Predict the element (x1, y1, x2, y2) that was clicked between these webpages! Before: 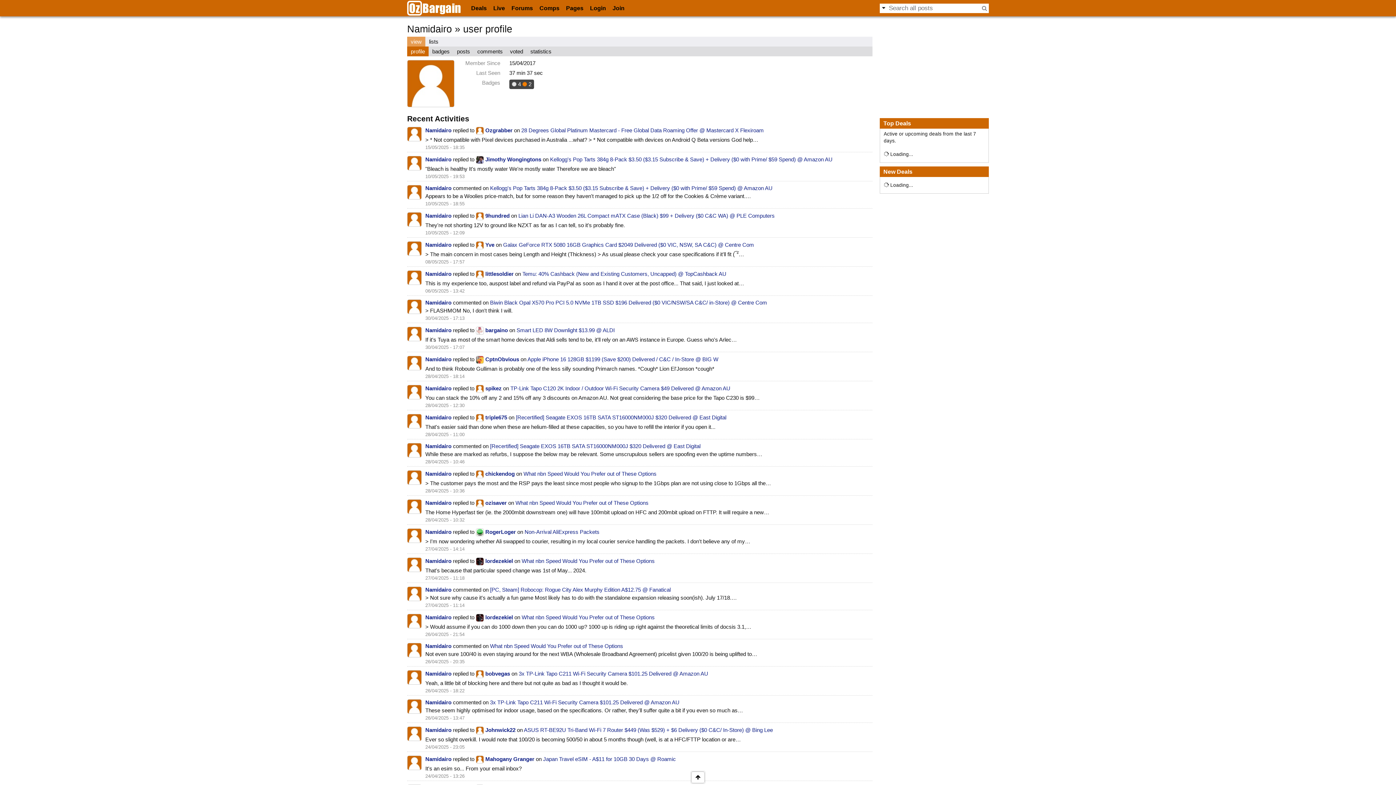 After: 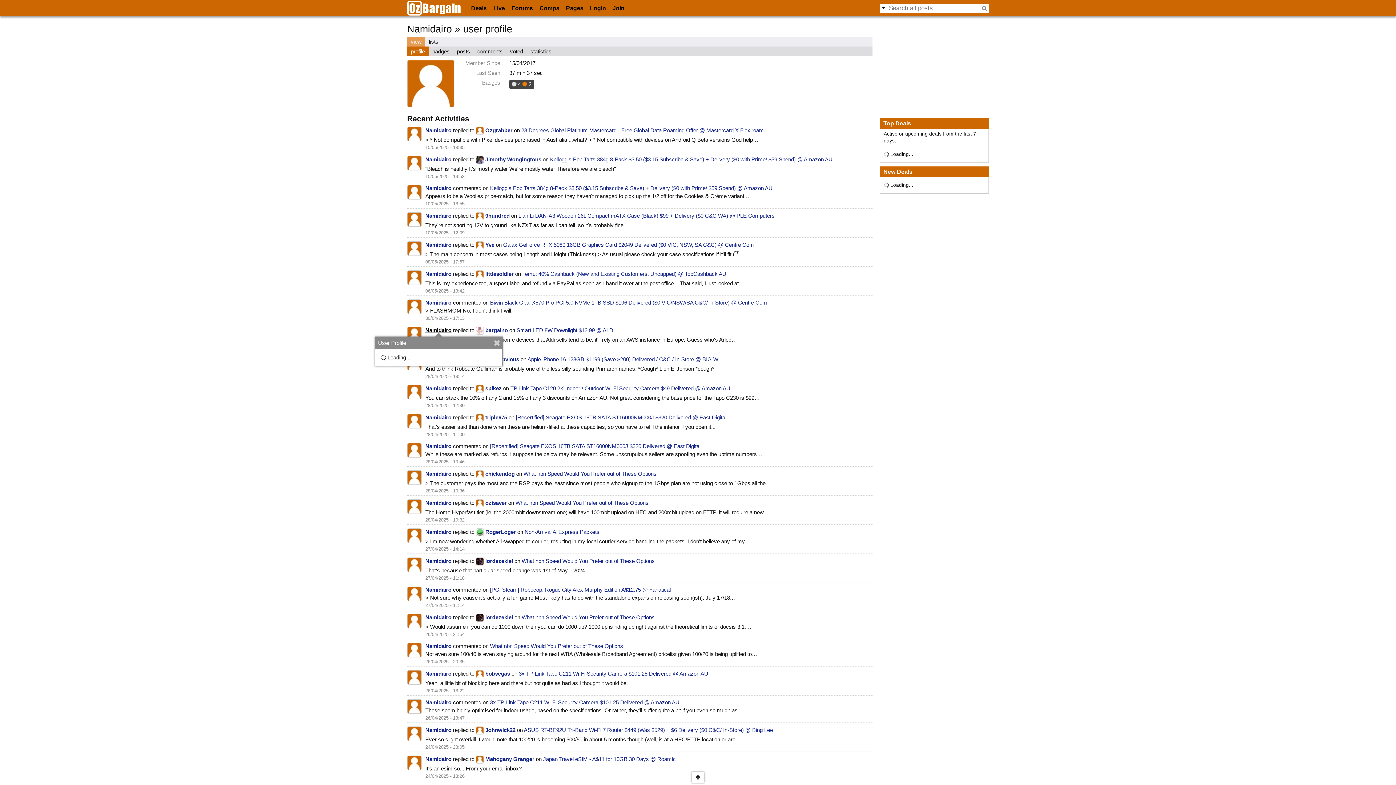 Action: label: Namidairo bbox: (425, 327, 451, 333)